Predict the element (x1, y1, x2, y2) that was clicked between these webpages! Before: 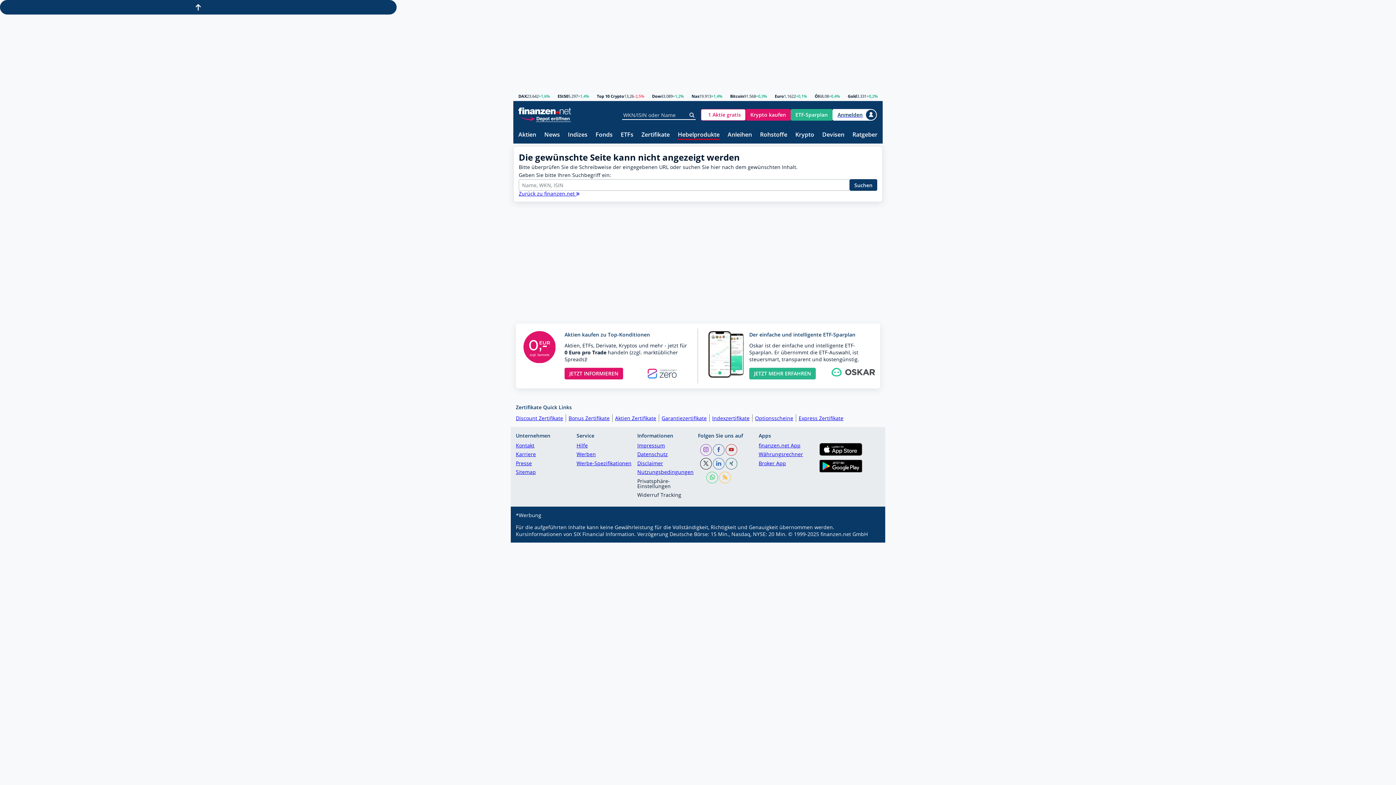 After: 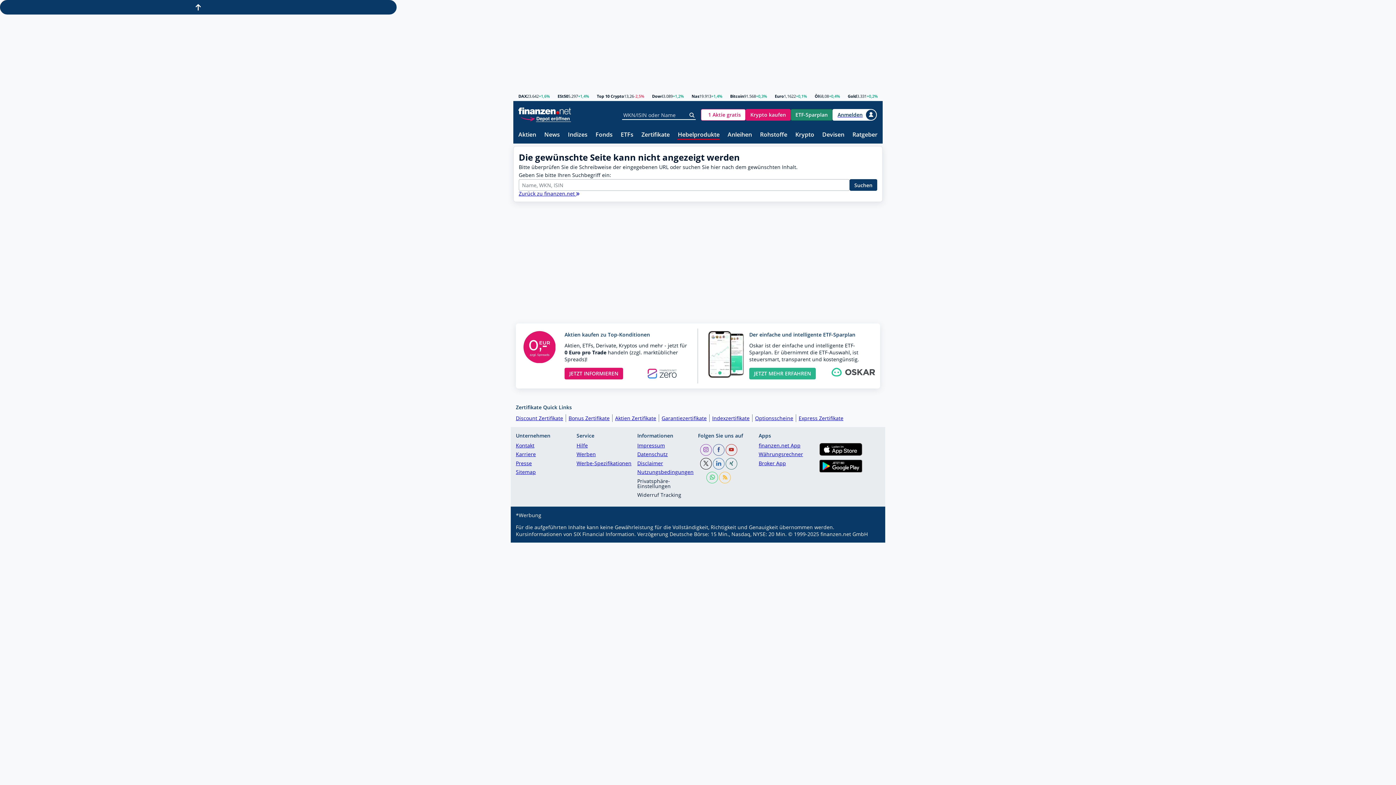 Action: label: ETF-Sparplan bbox: (790, 108, 832, 120)